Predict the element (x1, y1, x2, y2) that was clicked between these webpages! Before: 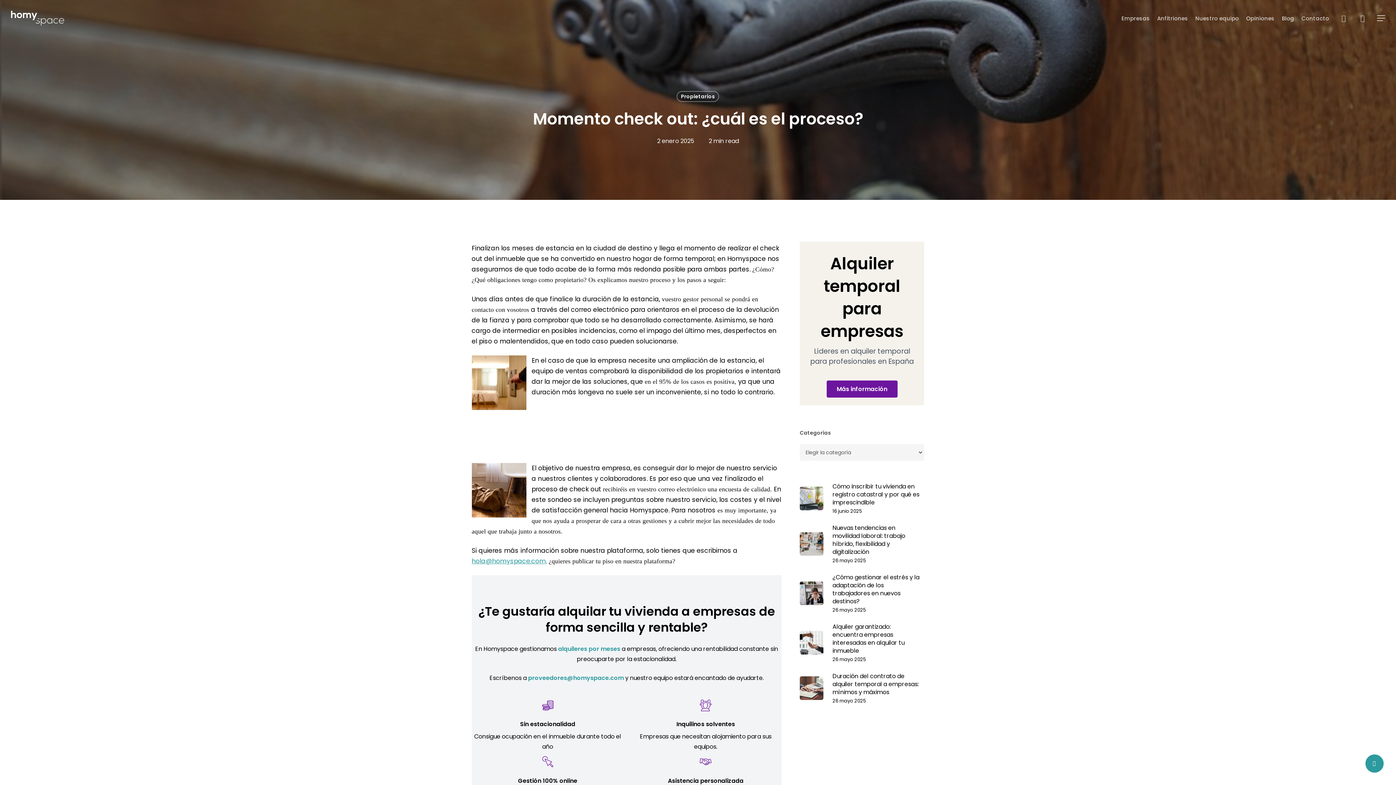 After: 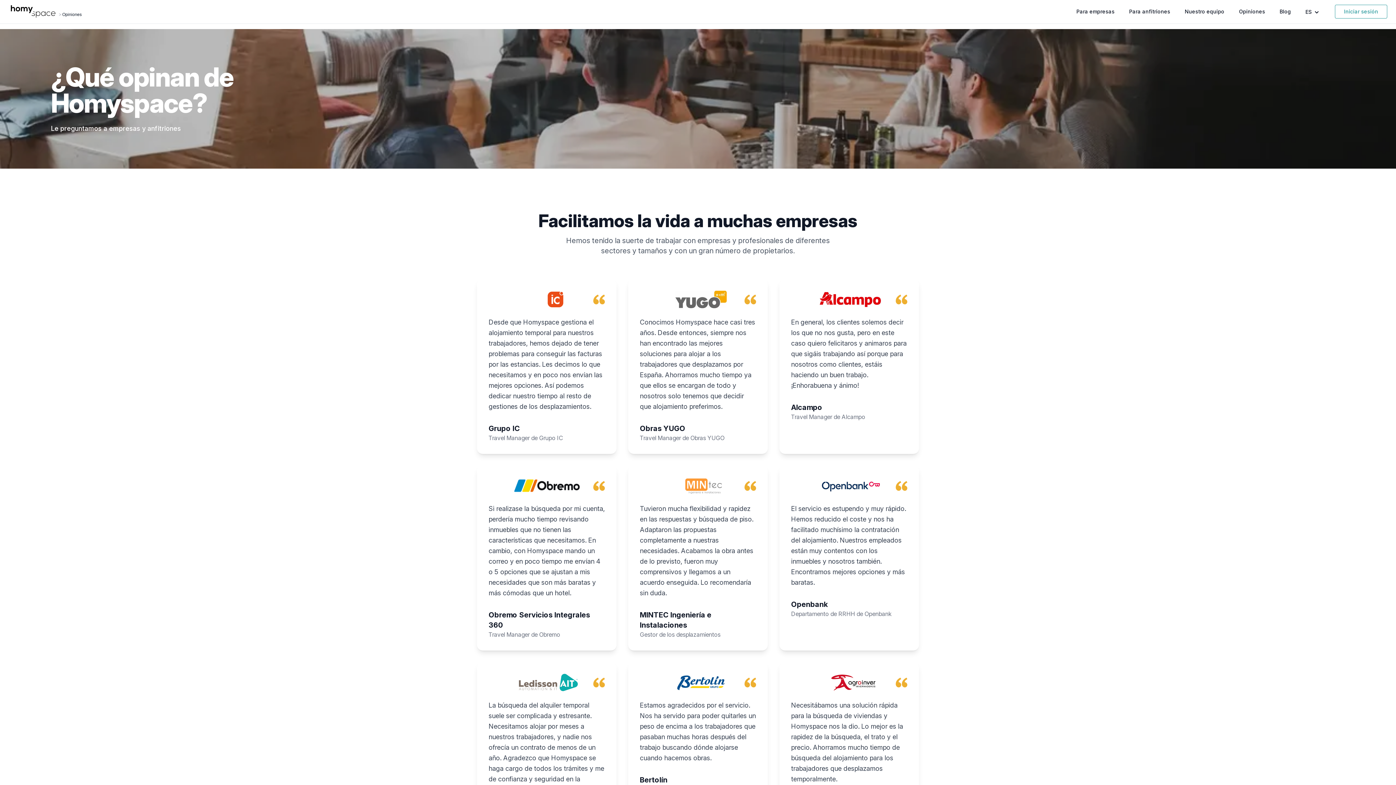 Action: bbox: (1246, 14, 1274, 22) label: Opiniones